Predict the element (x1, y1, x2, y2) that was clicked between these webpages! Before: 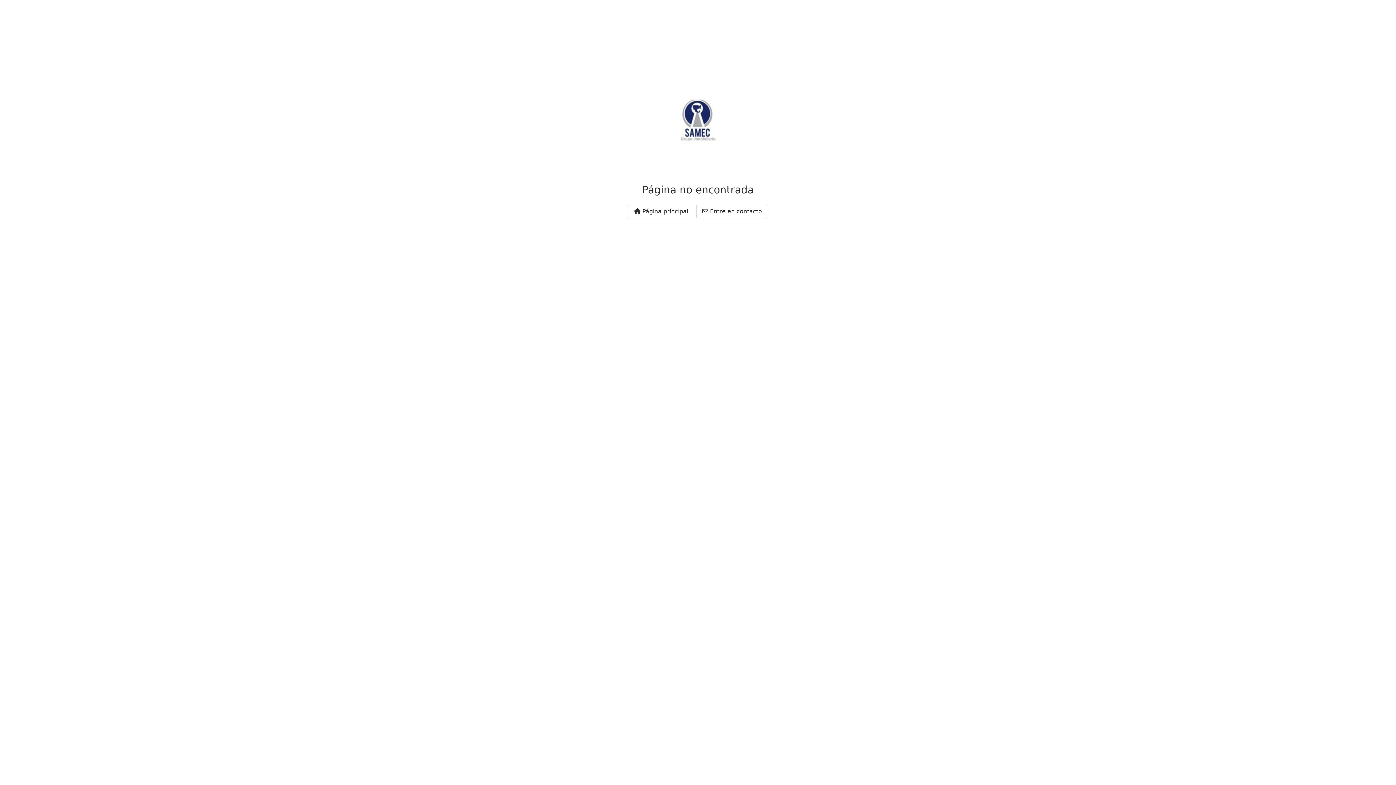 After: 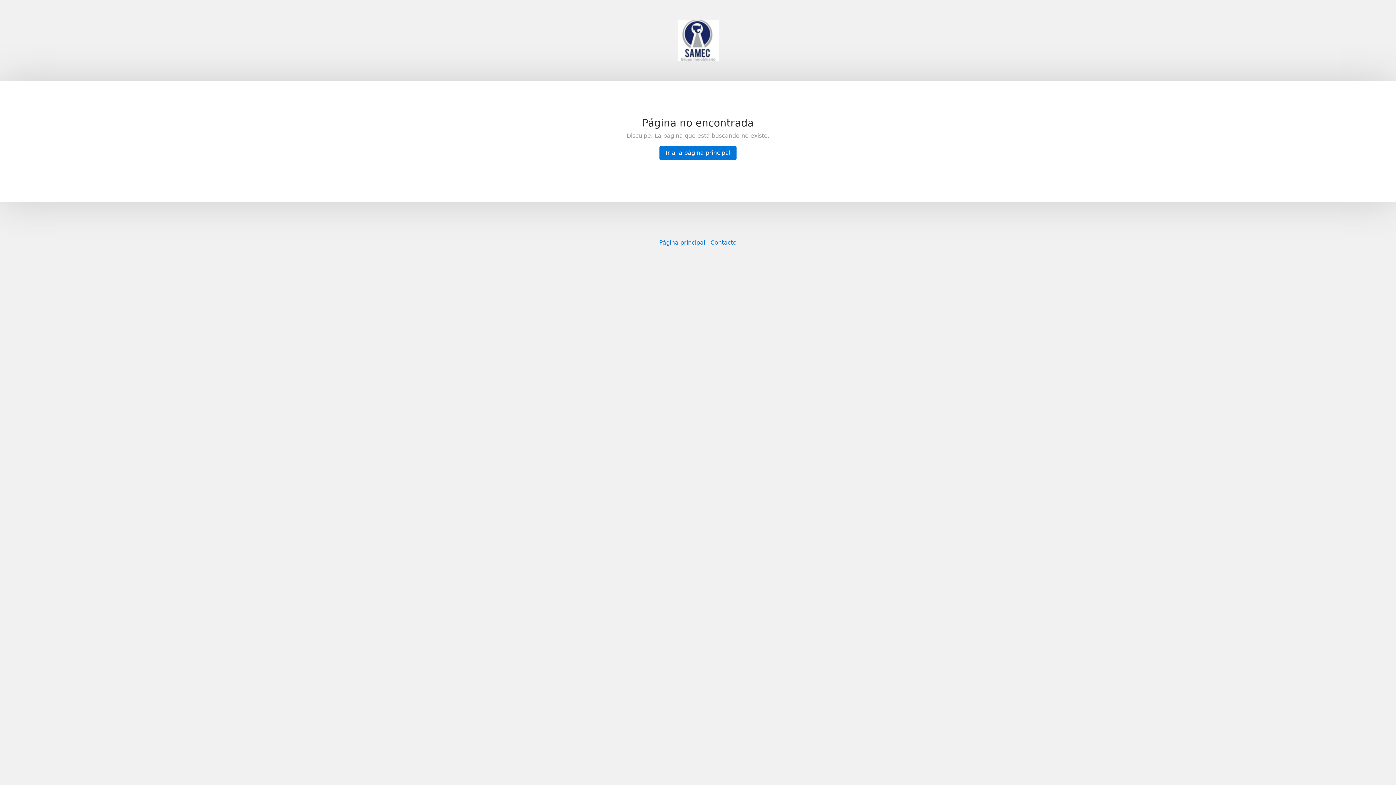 Action: label:  Entre en contacto bbox: (696, 204, 768, 218)